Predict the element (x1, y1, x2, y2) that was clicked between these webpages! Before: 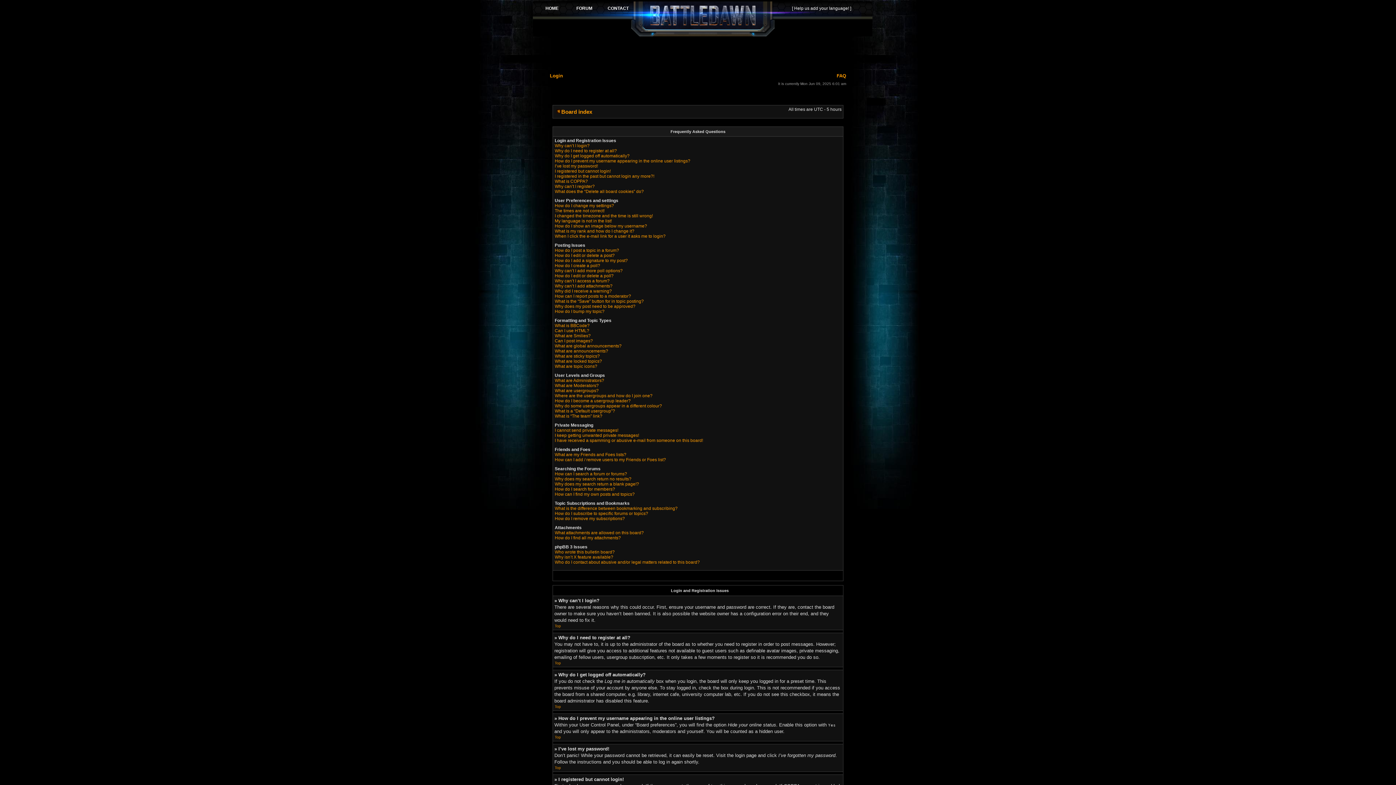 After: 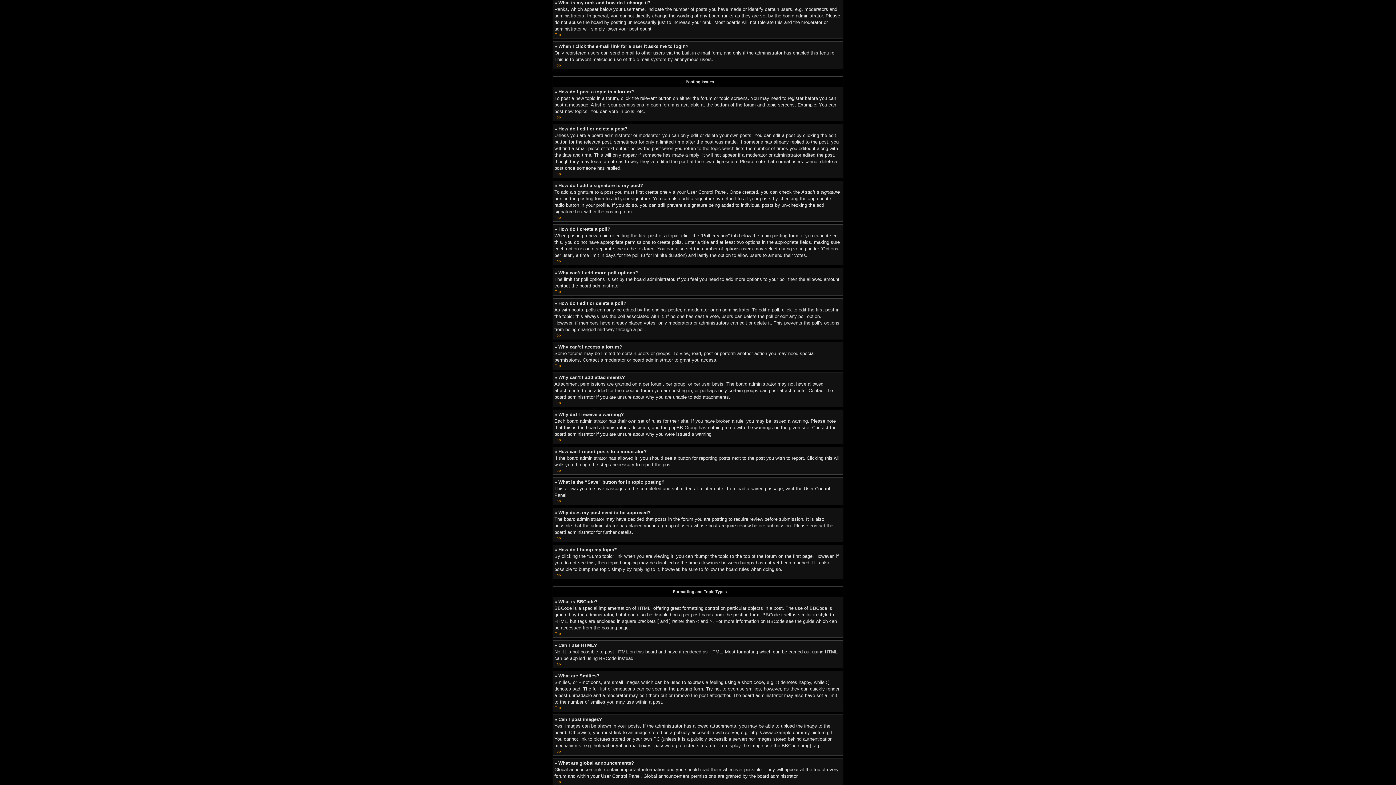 Action: bbox: (554, 228, 634, 233) label: What is my rank and how do I change it?